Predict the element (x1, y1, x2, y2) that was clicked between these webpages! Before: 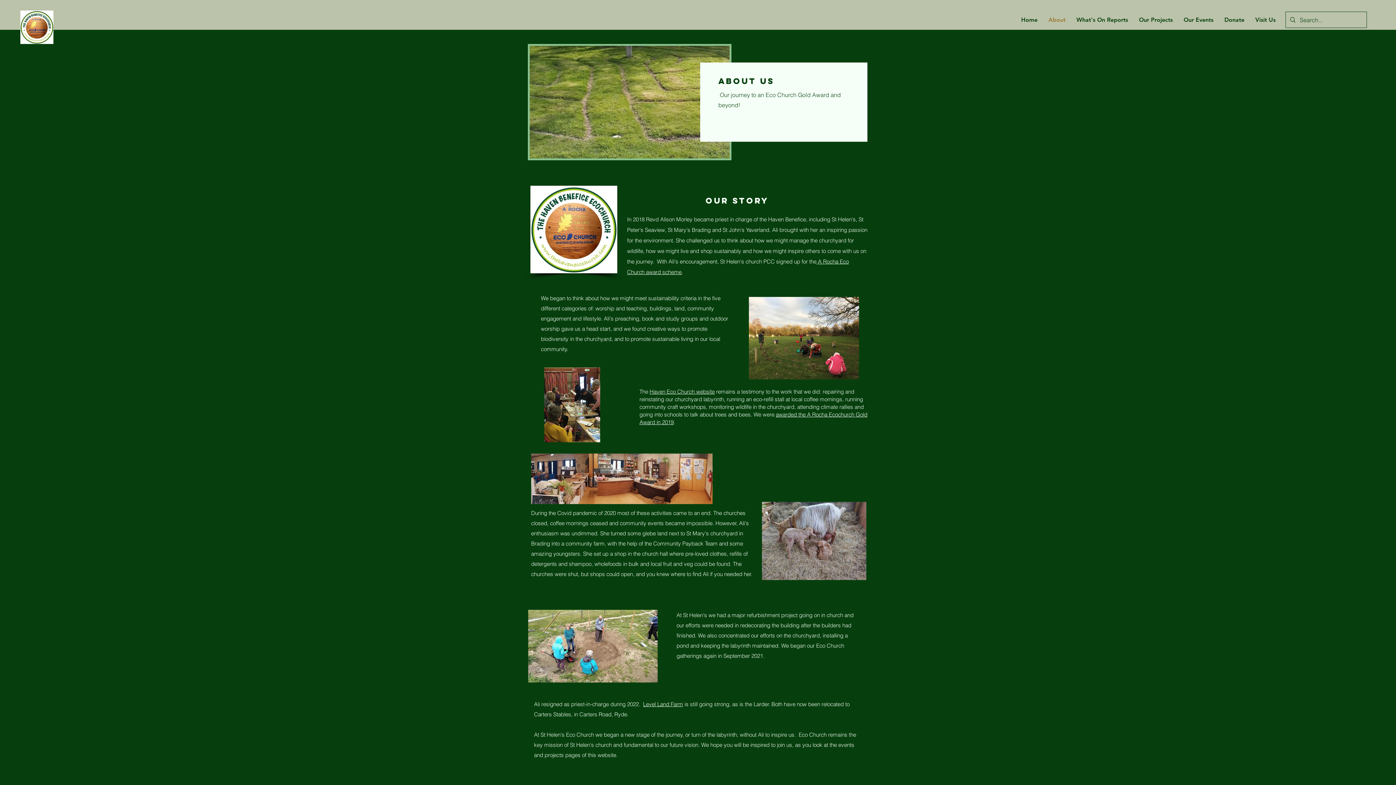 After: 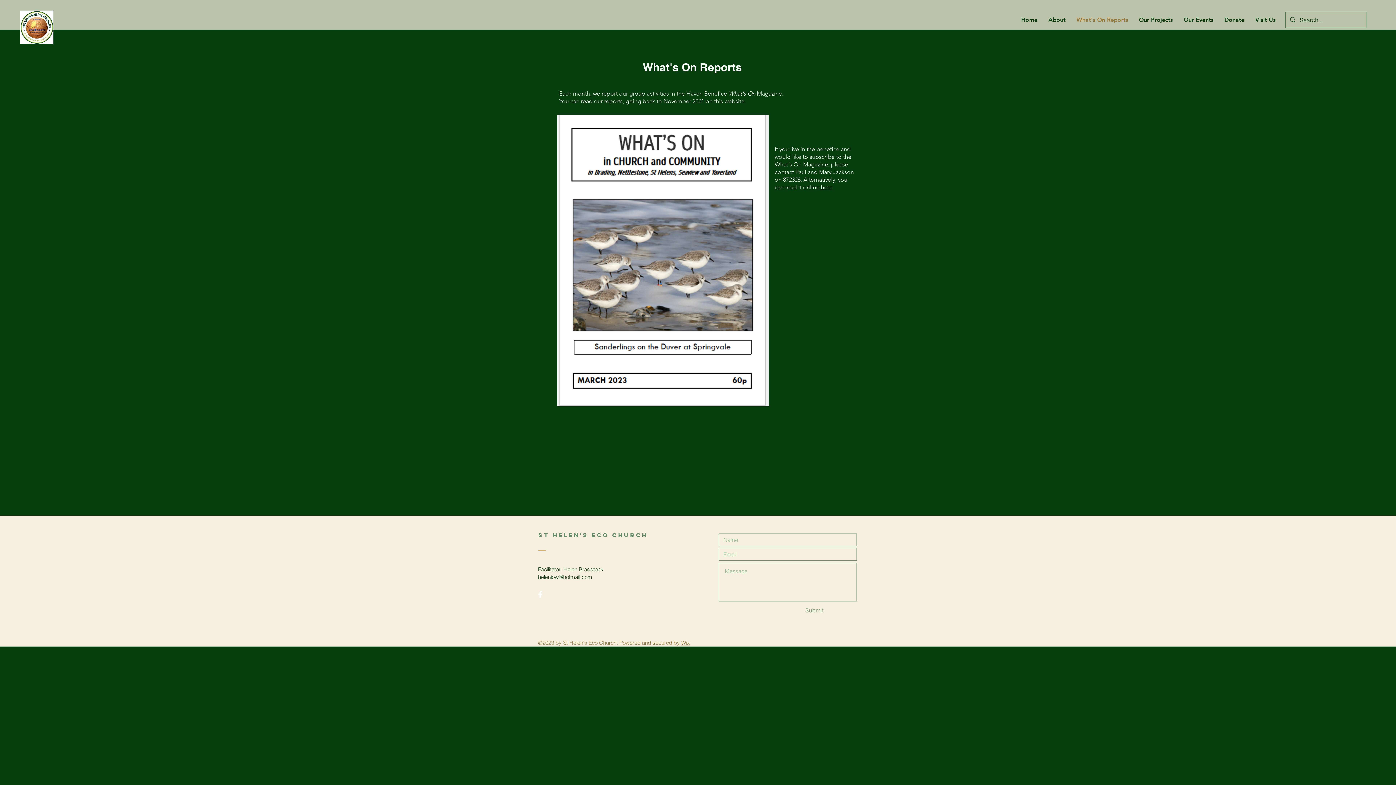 Action: bbox: (1071, 10, 1133, 29) label: What's On Reports